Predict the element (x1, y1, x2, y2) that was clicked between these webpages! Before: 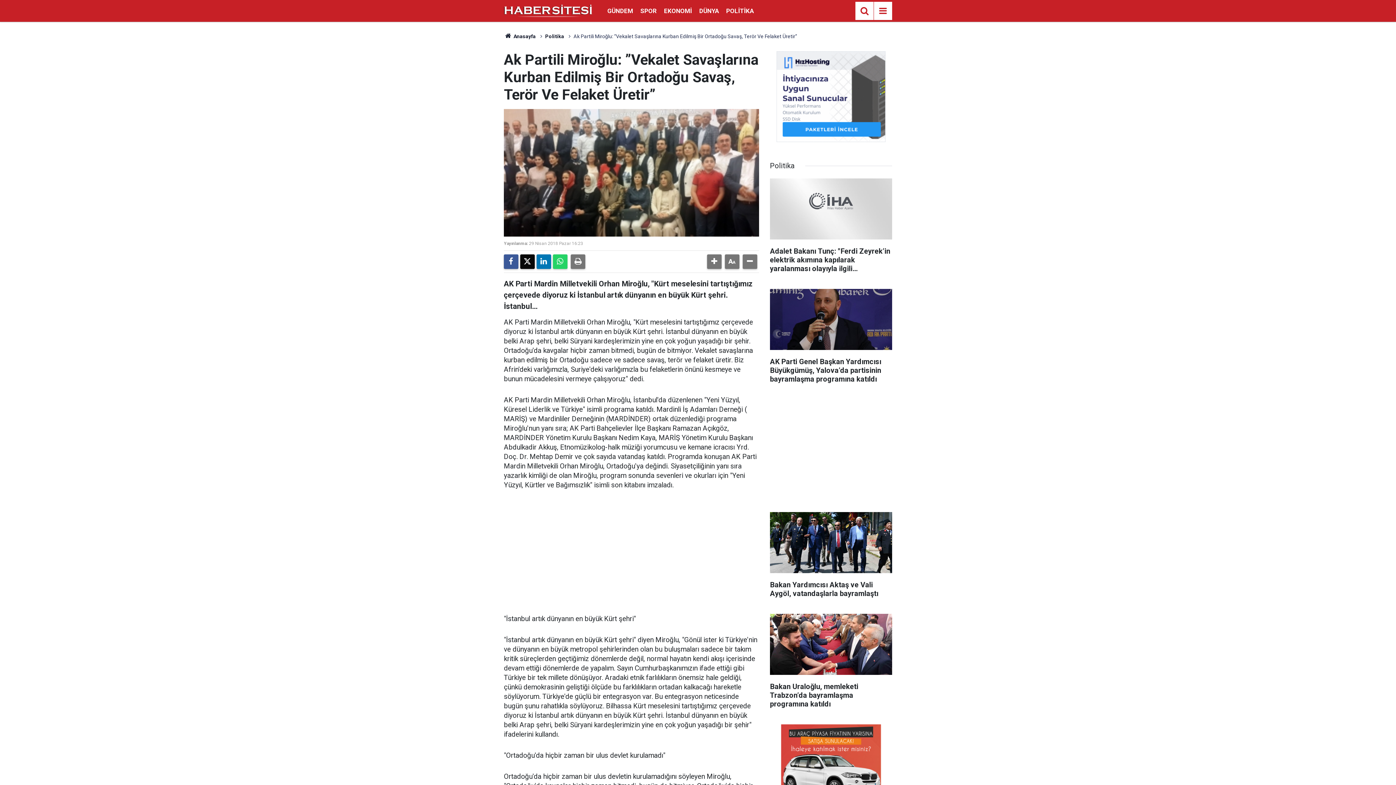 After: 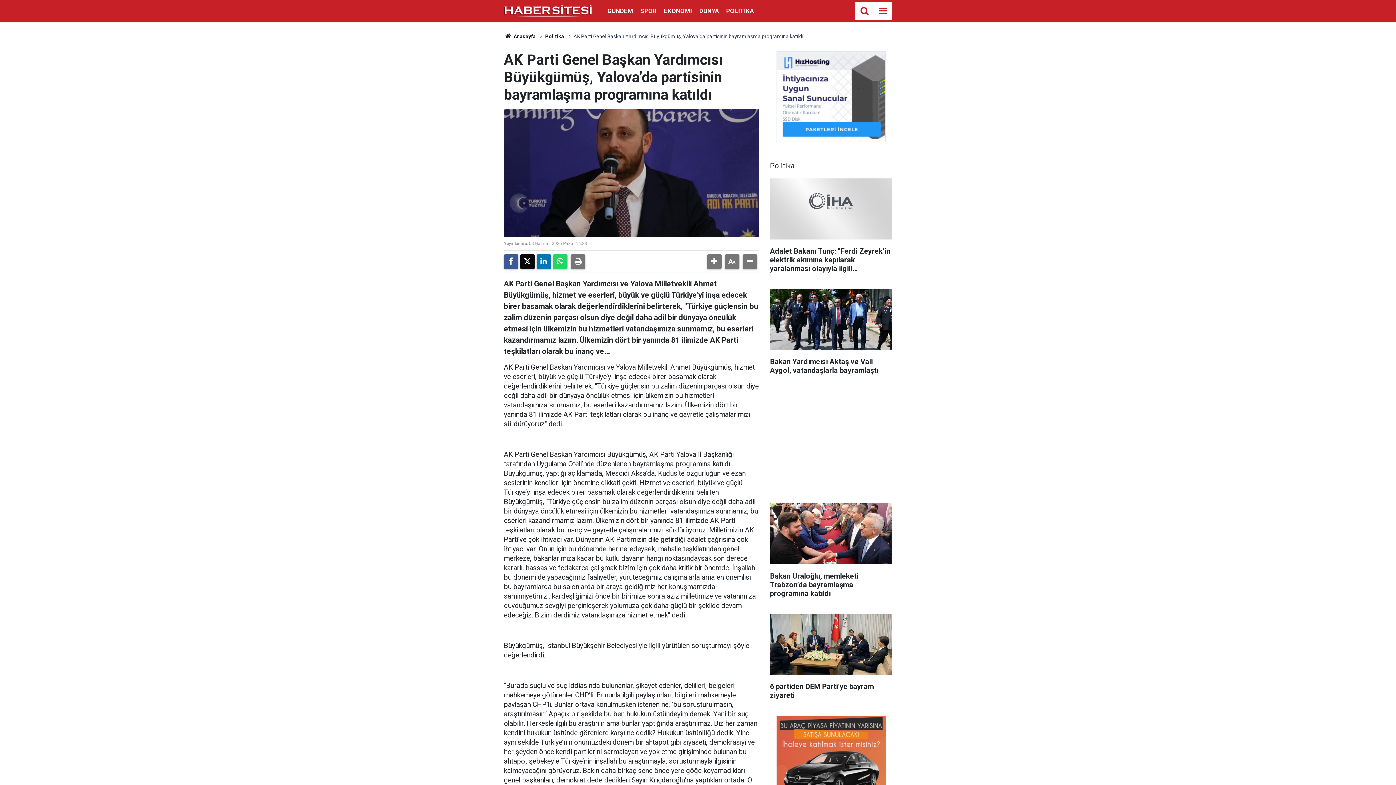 Action: bbox: (770, 289, 892, 390) label: AK Parti Genel Başkan Yardımcısı Büyükgümüş, Yalova’da partisinin bayramlaşma programına katıldı